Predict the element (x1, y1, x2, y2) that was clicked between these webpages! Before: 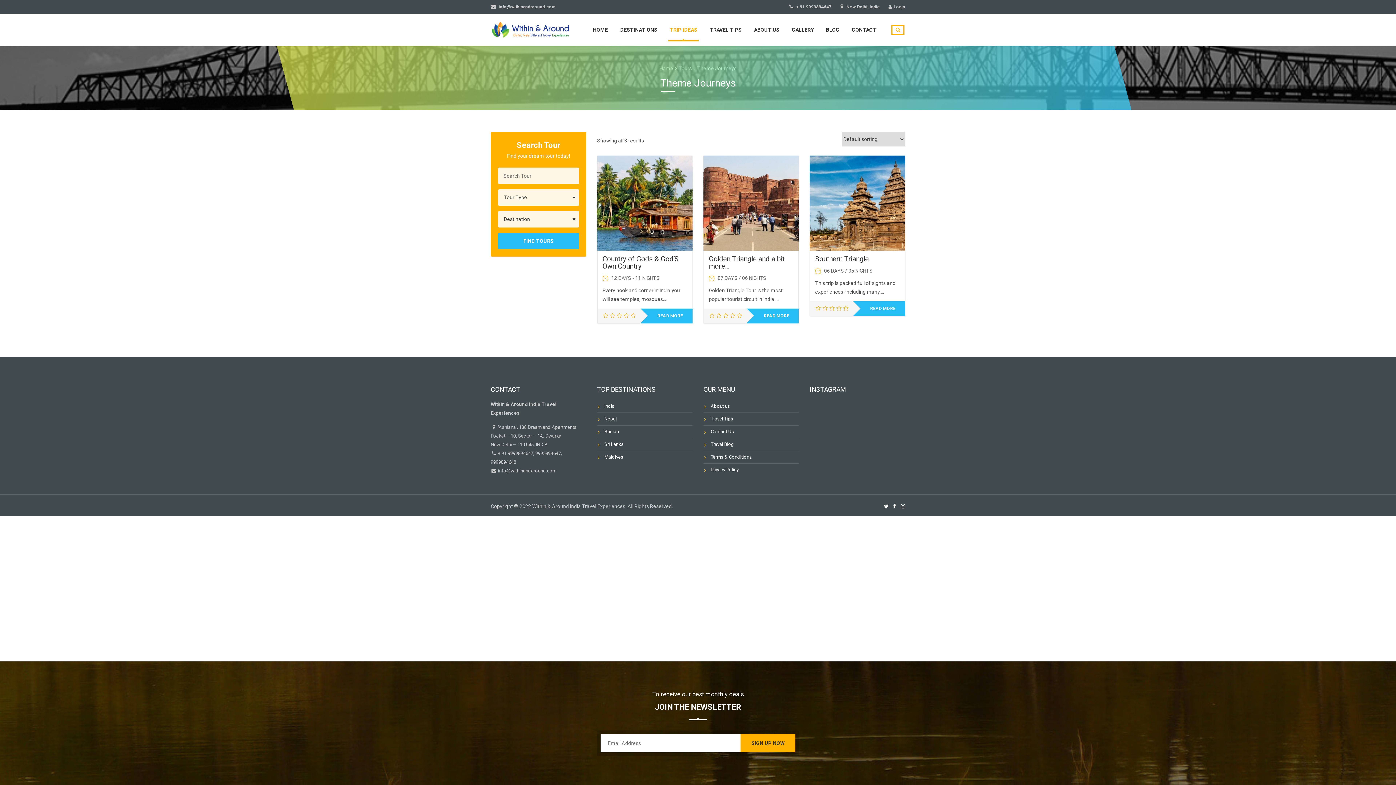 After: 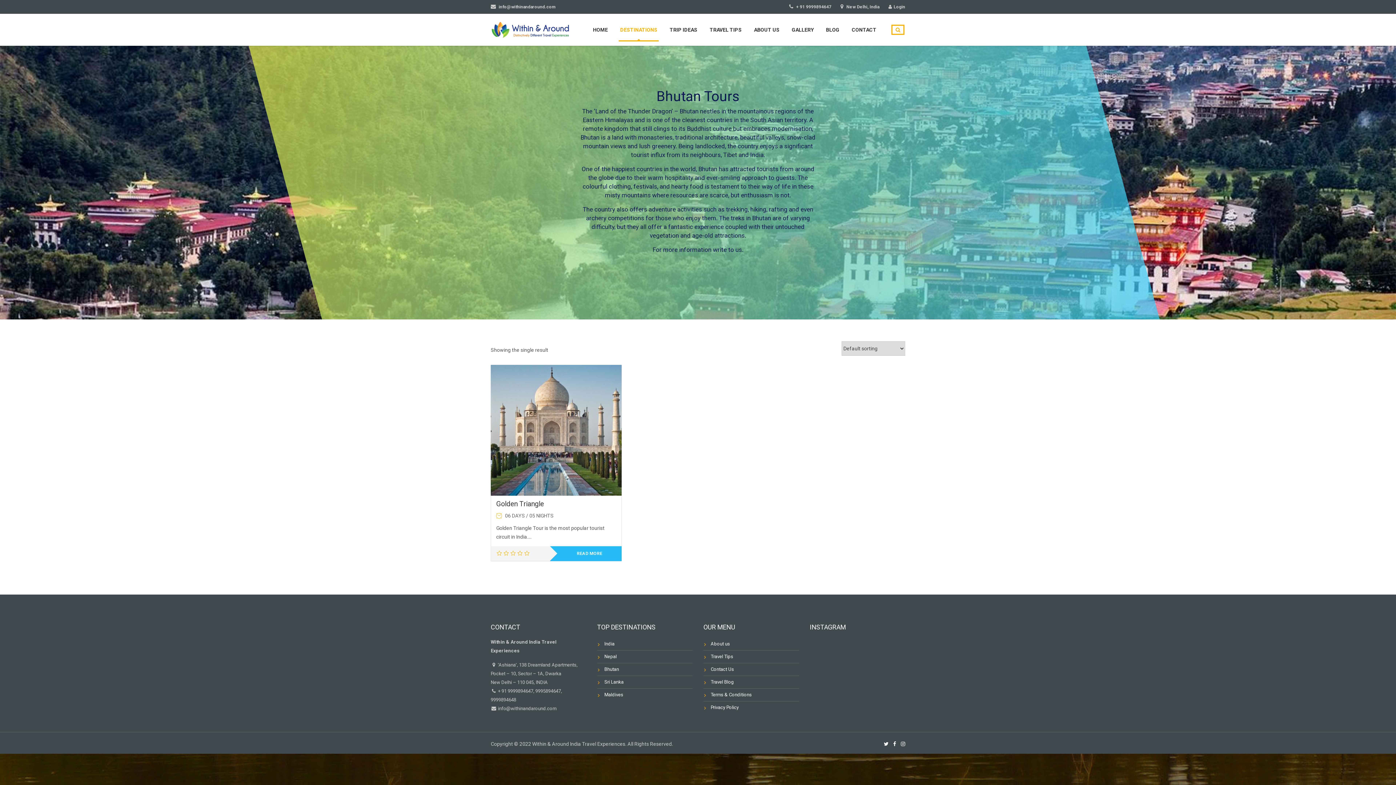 Action: bbox: (597, 425, 692, 438) label: Bhutan